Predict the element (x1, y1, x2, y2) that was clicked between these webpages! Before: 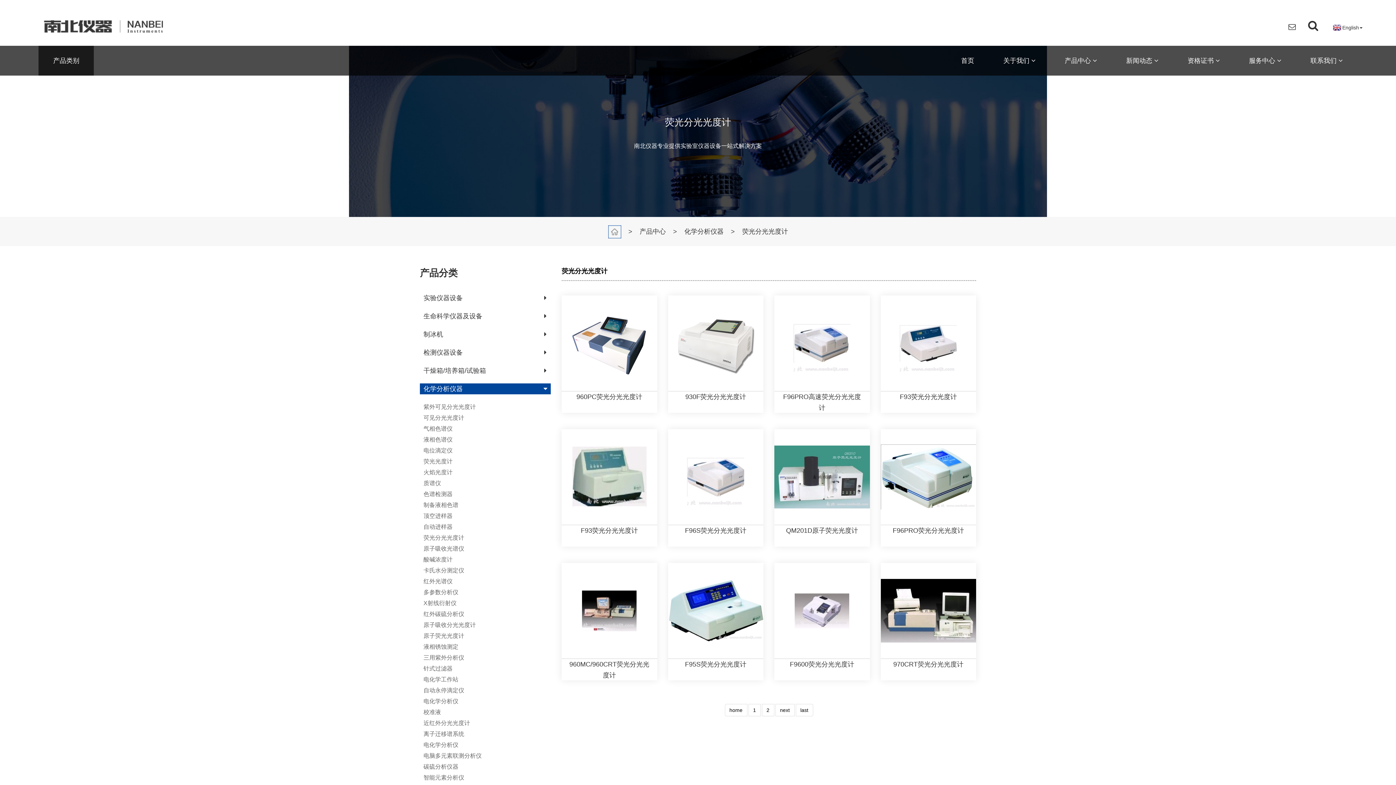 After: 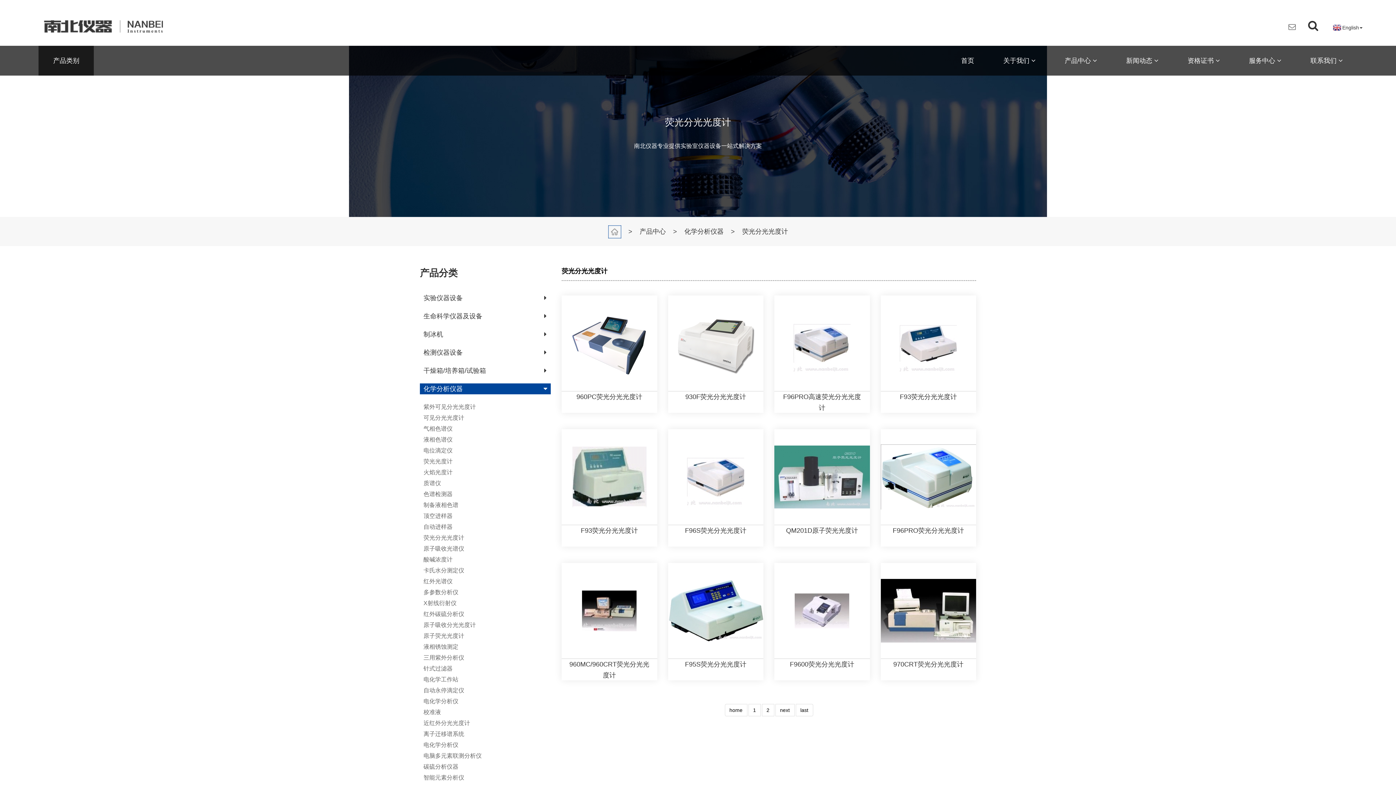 Action: bbox: (1288, 21, 1296, 32)